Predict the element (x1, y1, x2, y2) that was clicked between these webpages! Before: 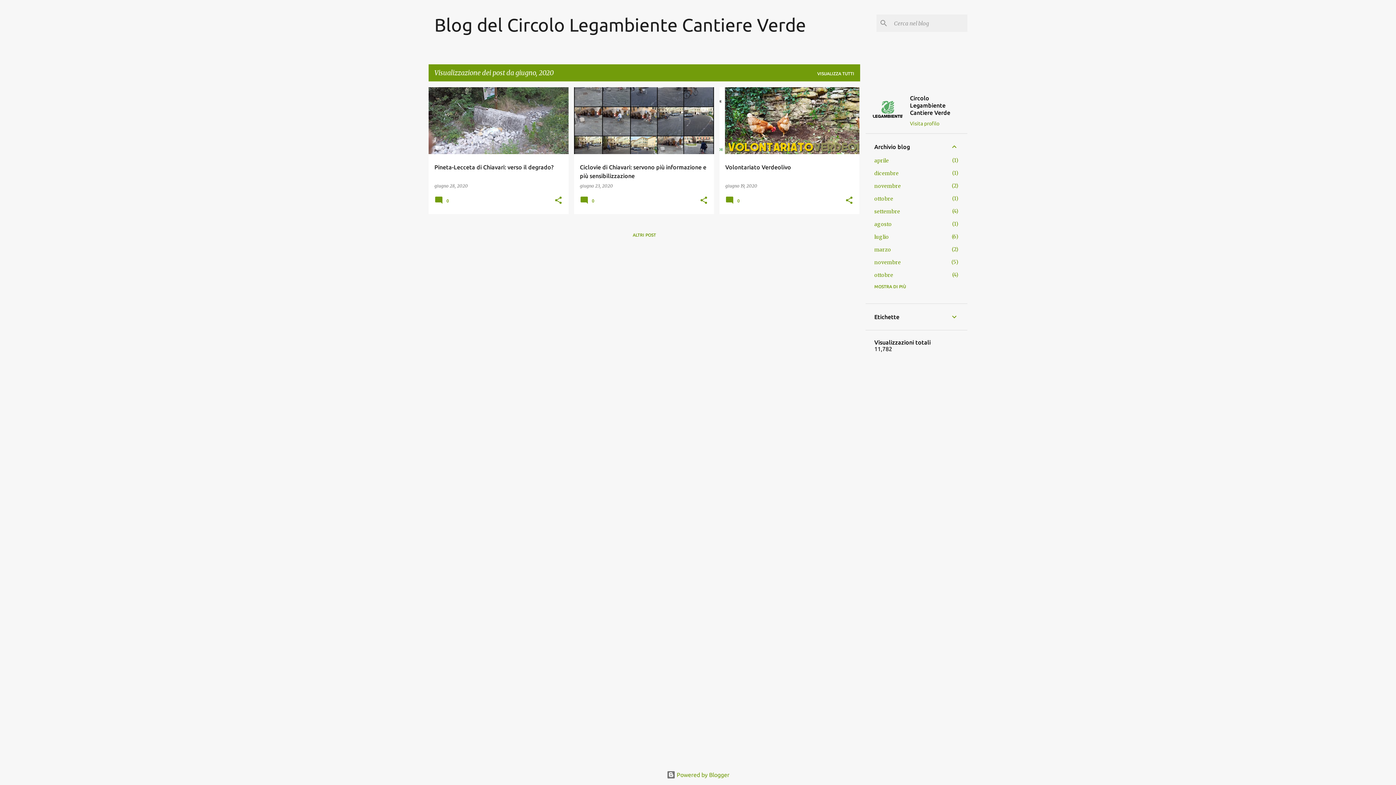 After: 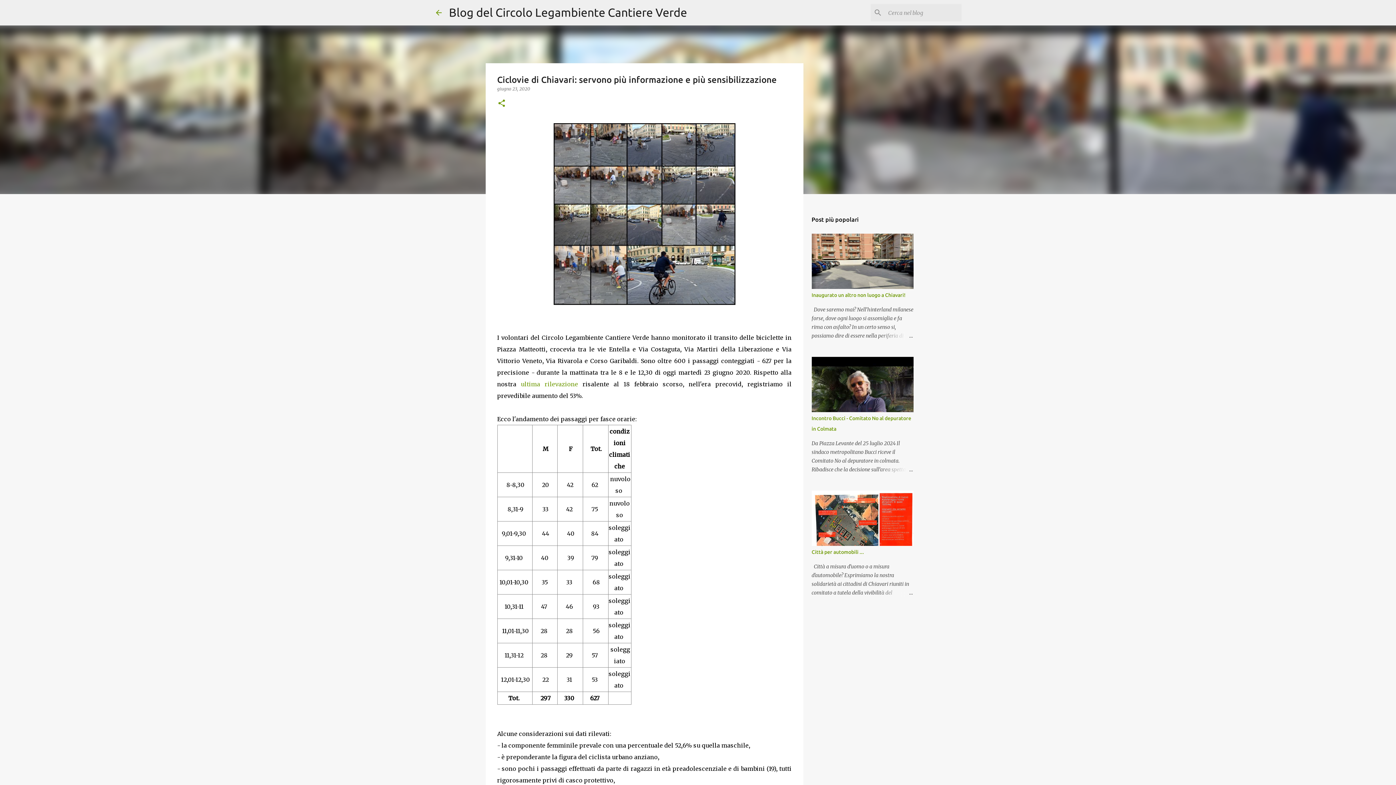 Action: label: Ciclovie di Chiavari: servono più informazione e più sensibilizzazione bbox: (574, 55, 714, 288)